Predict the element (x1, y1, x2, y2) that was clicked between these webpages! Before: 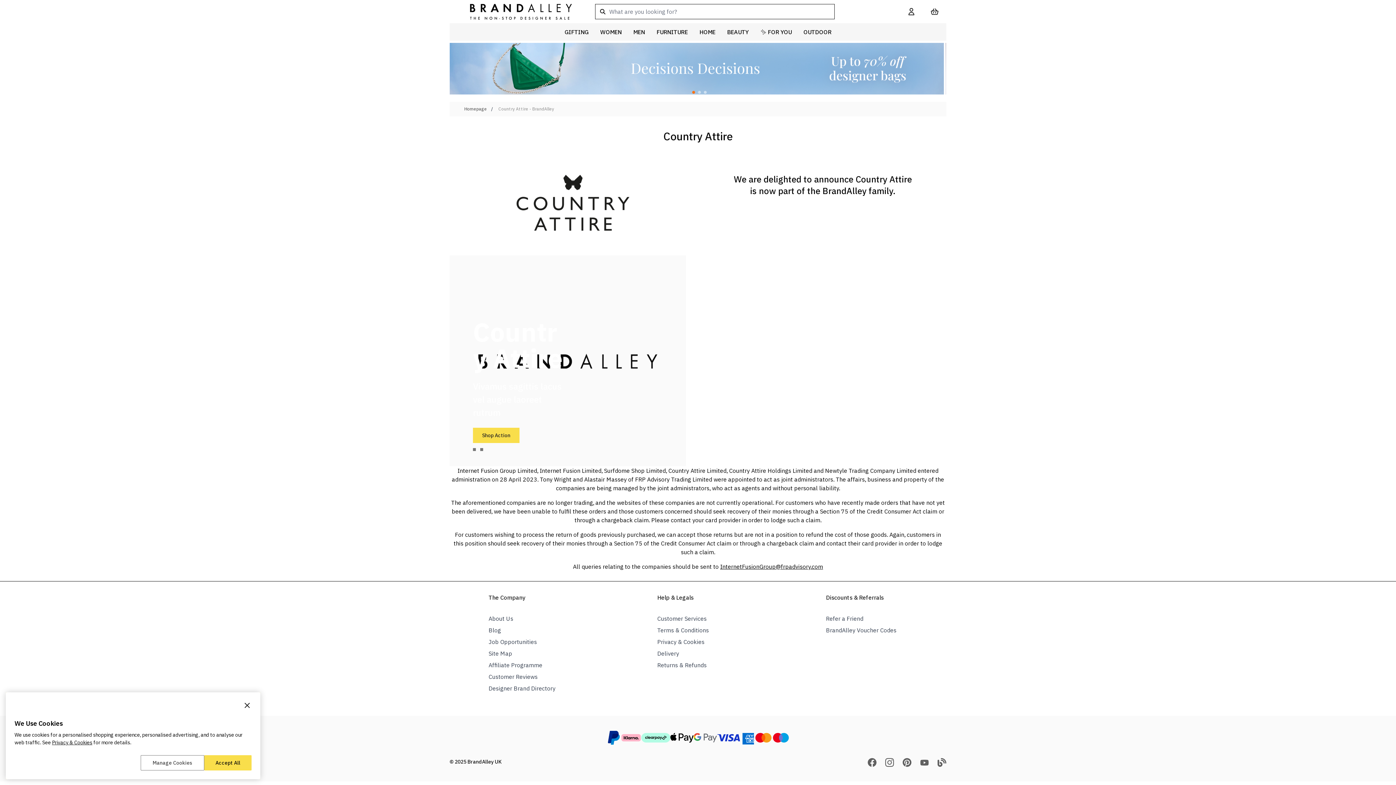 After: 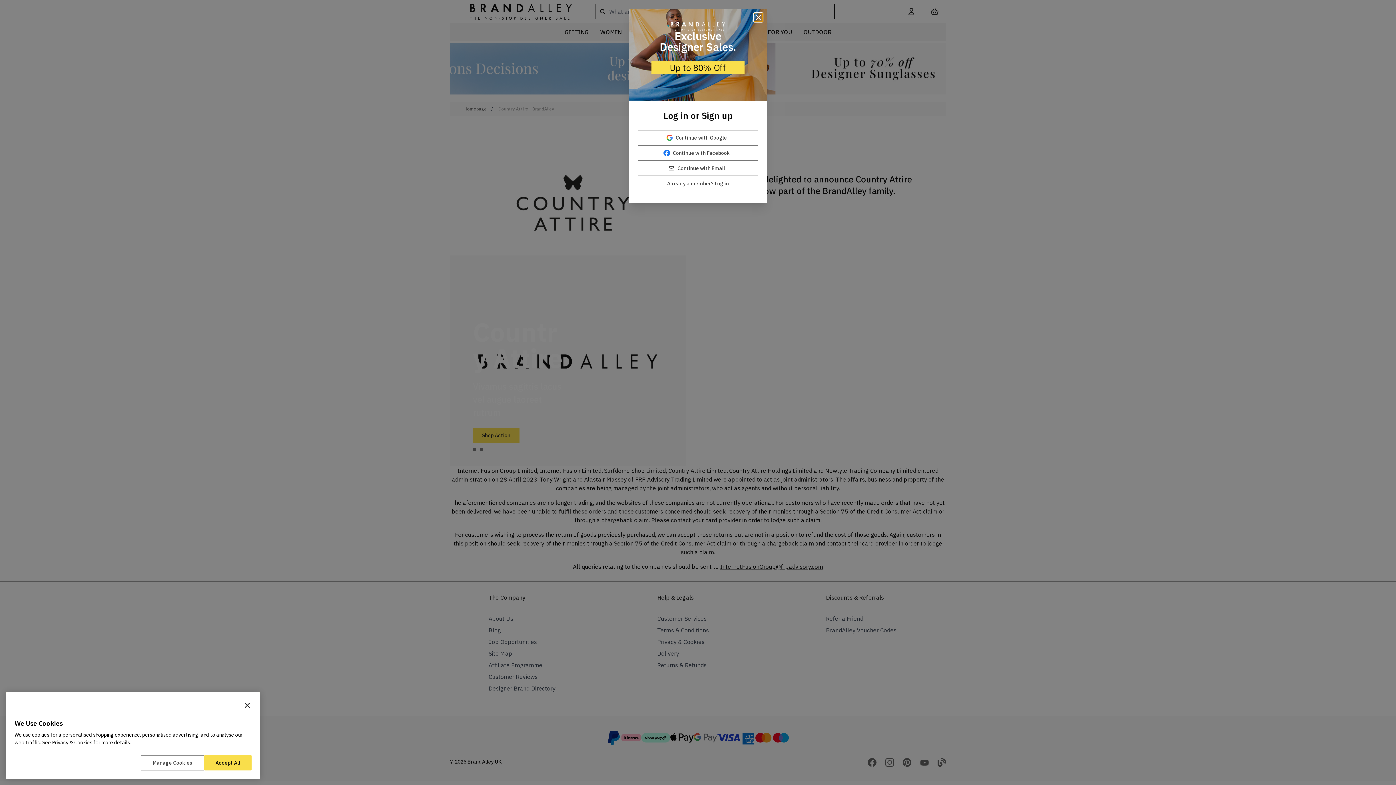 Action: label: Country Attire
Vivamus sagittis lacus vel augue laoreet rutrum
Shop Action bbox: (449, 255, 686, 466)